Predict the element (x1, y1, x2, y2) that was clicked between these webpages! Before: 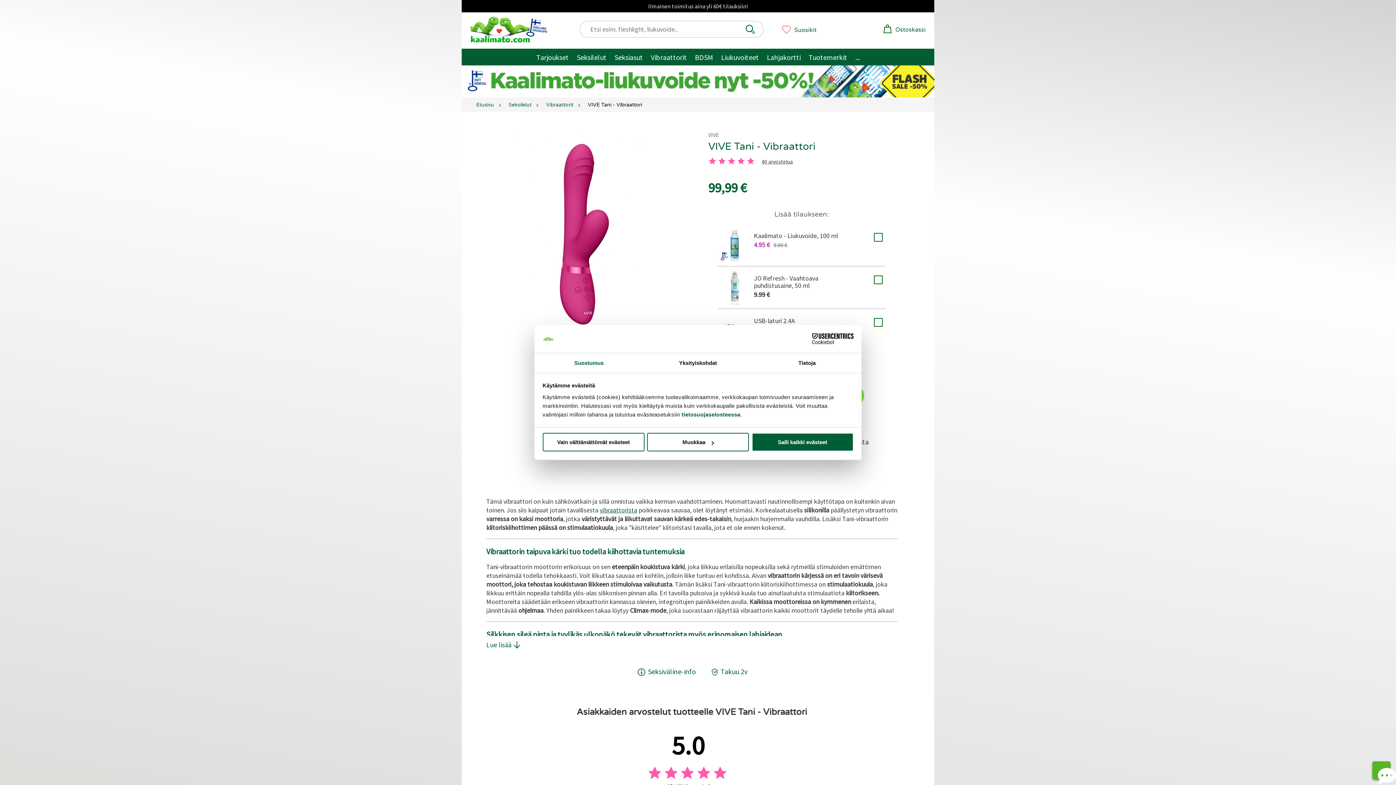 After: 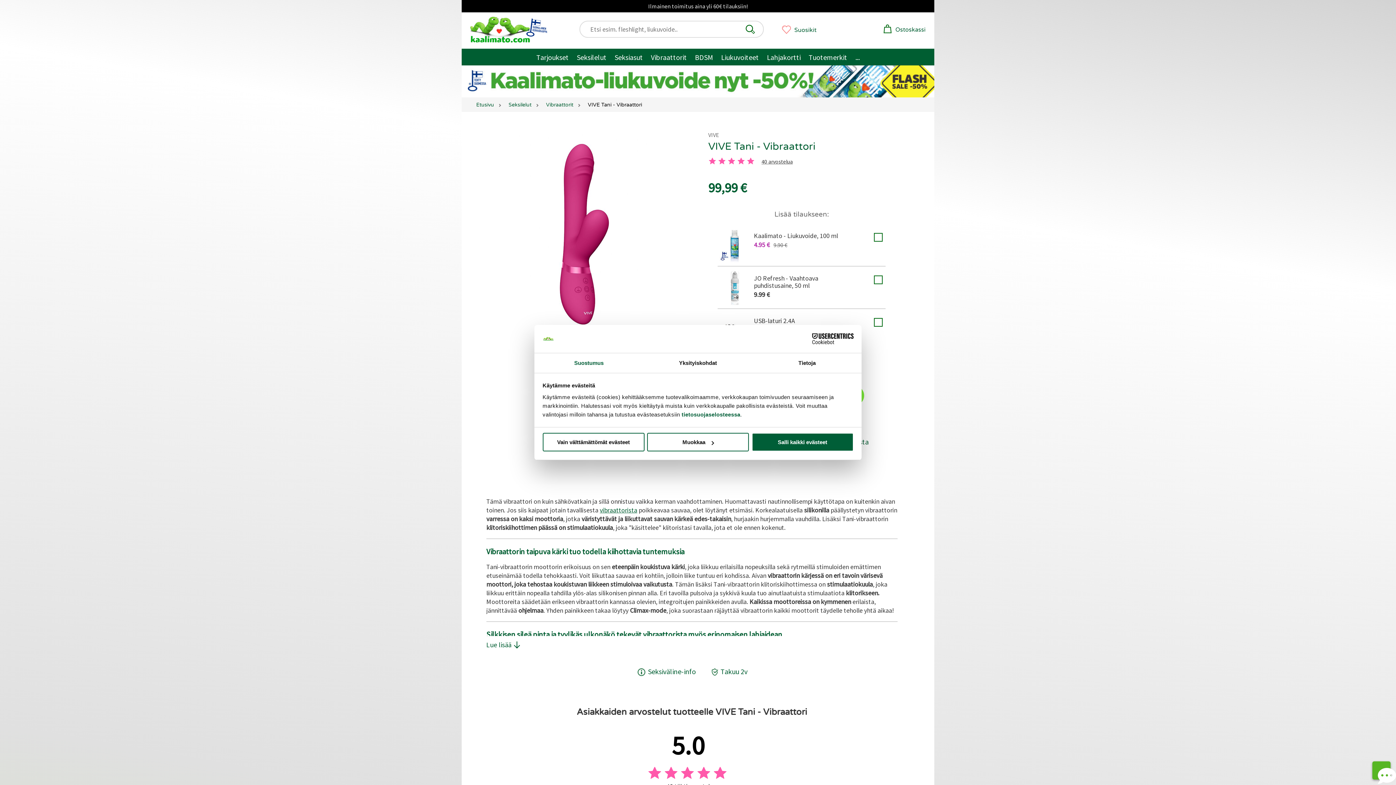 Action: label: Suostumus bbox: (534, 353, 643, 373)